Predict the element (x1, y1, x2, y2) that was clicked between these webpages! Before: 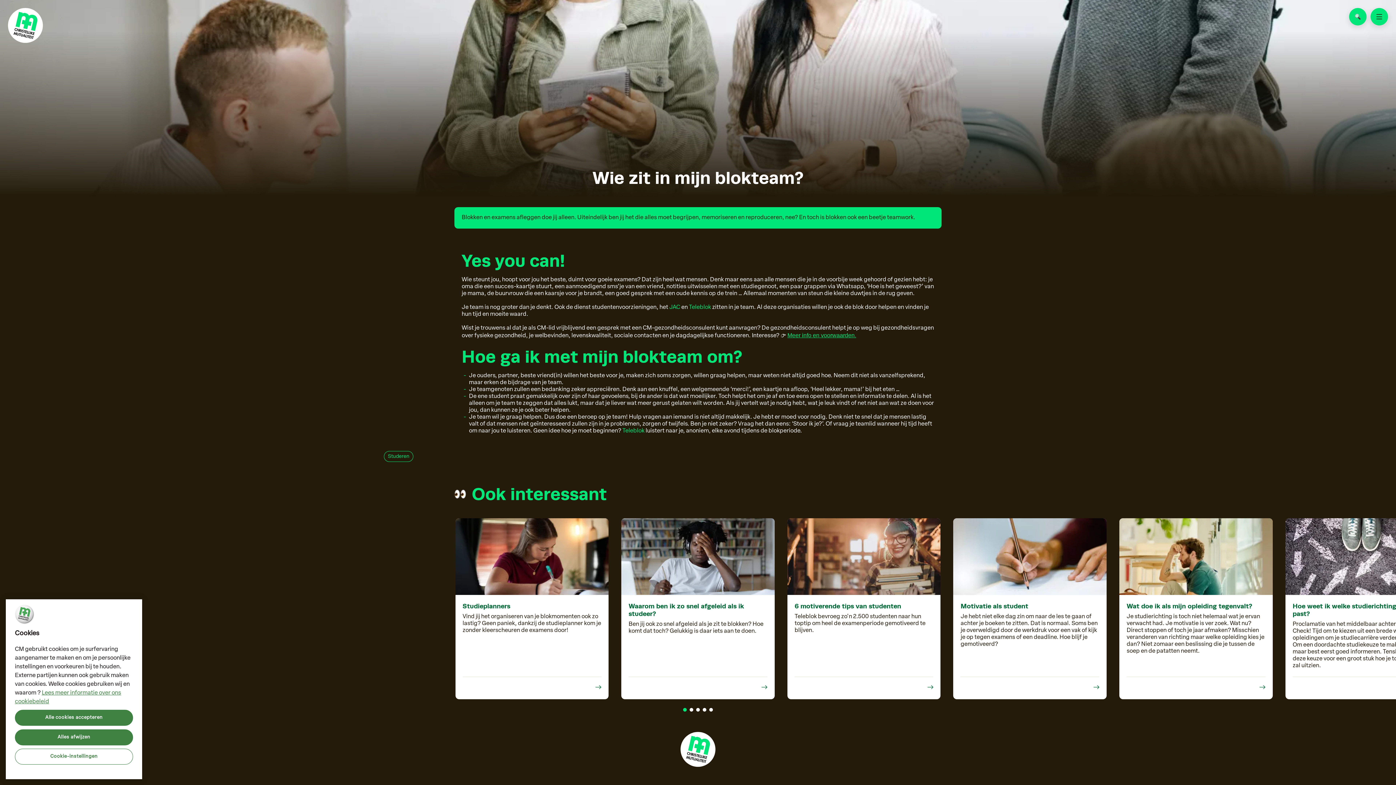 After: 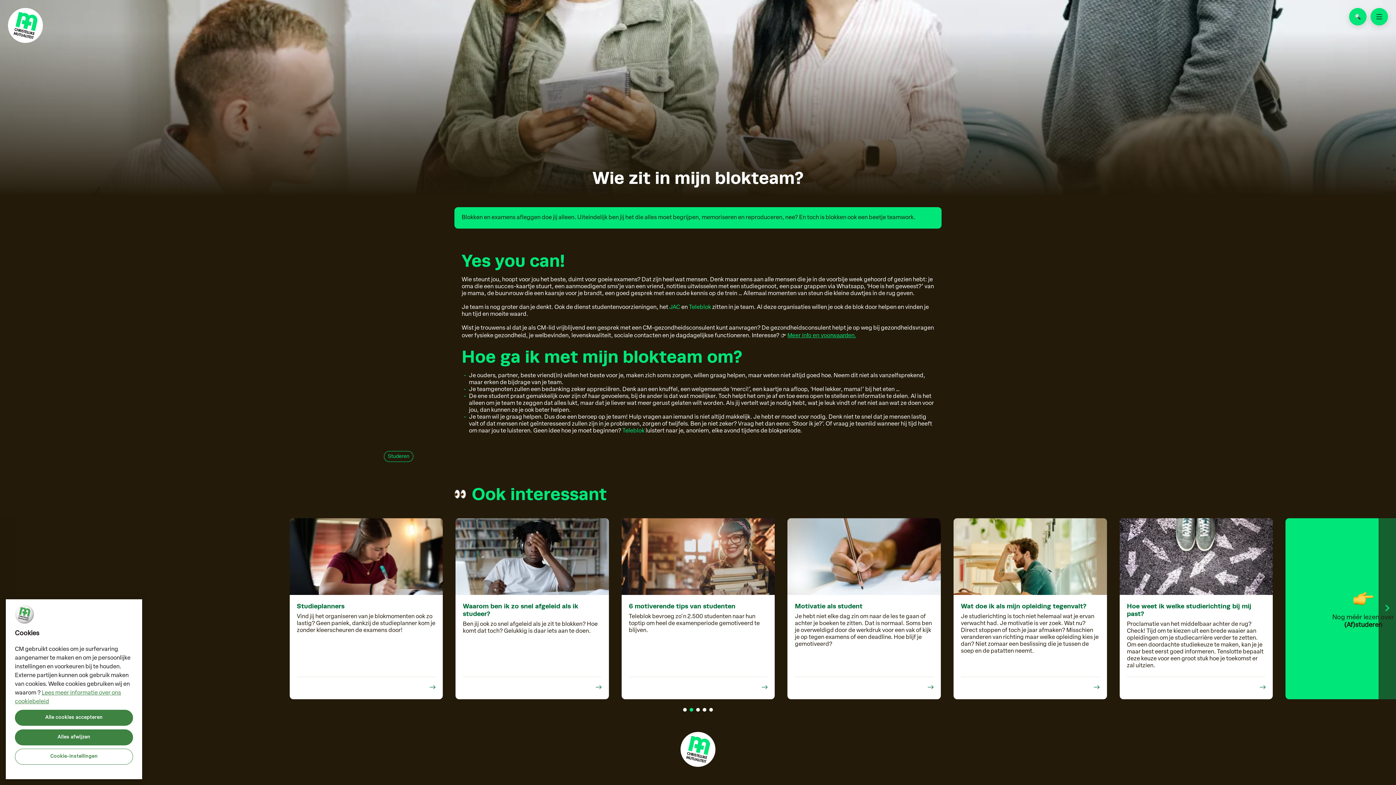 Action: bbox: (689, 708, 693, 711) label: 2 of 3